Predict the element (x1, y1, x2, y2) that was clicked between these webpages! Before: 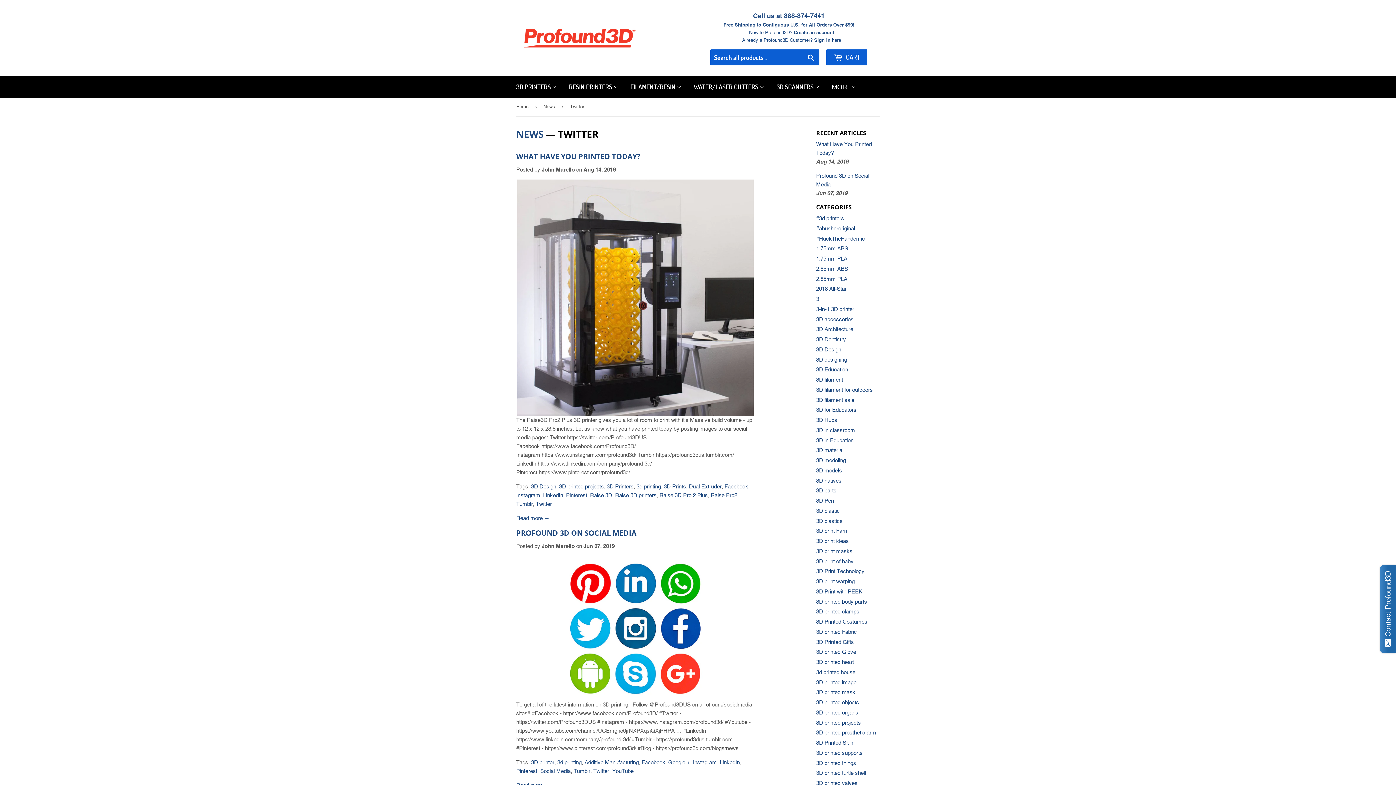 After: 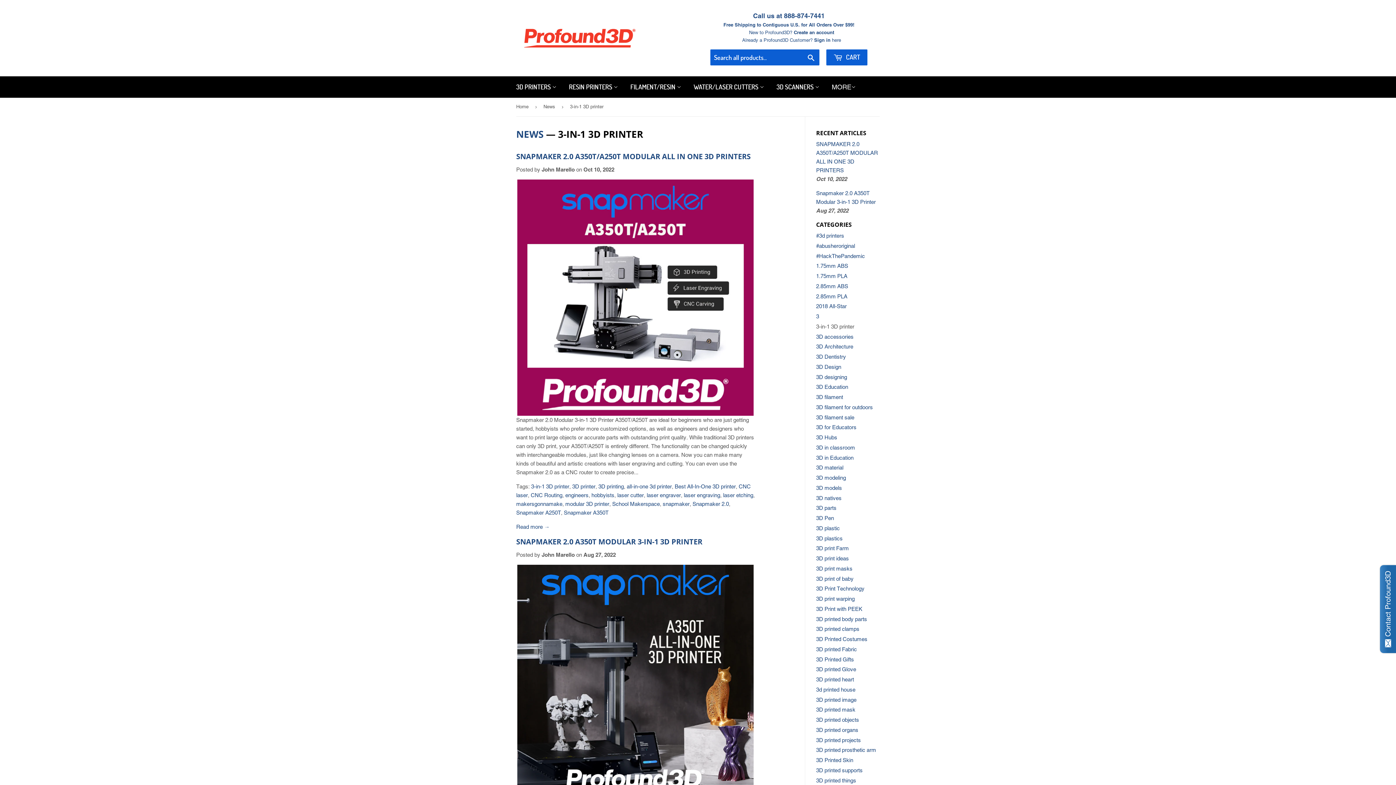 Action: bbox: (816, 306, 854, 312) label: 3-in-1 3D printer